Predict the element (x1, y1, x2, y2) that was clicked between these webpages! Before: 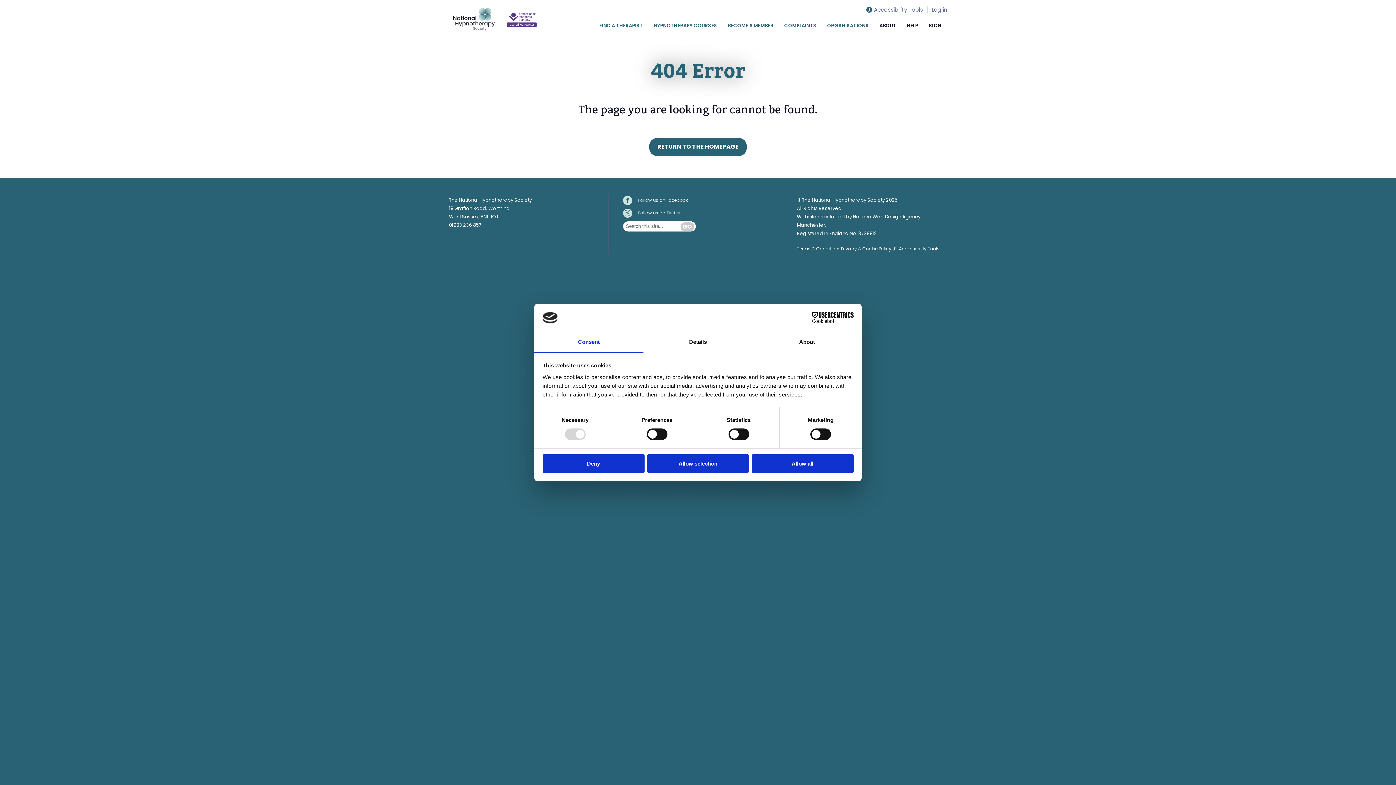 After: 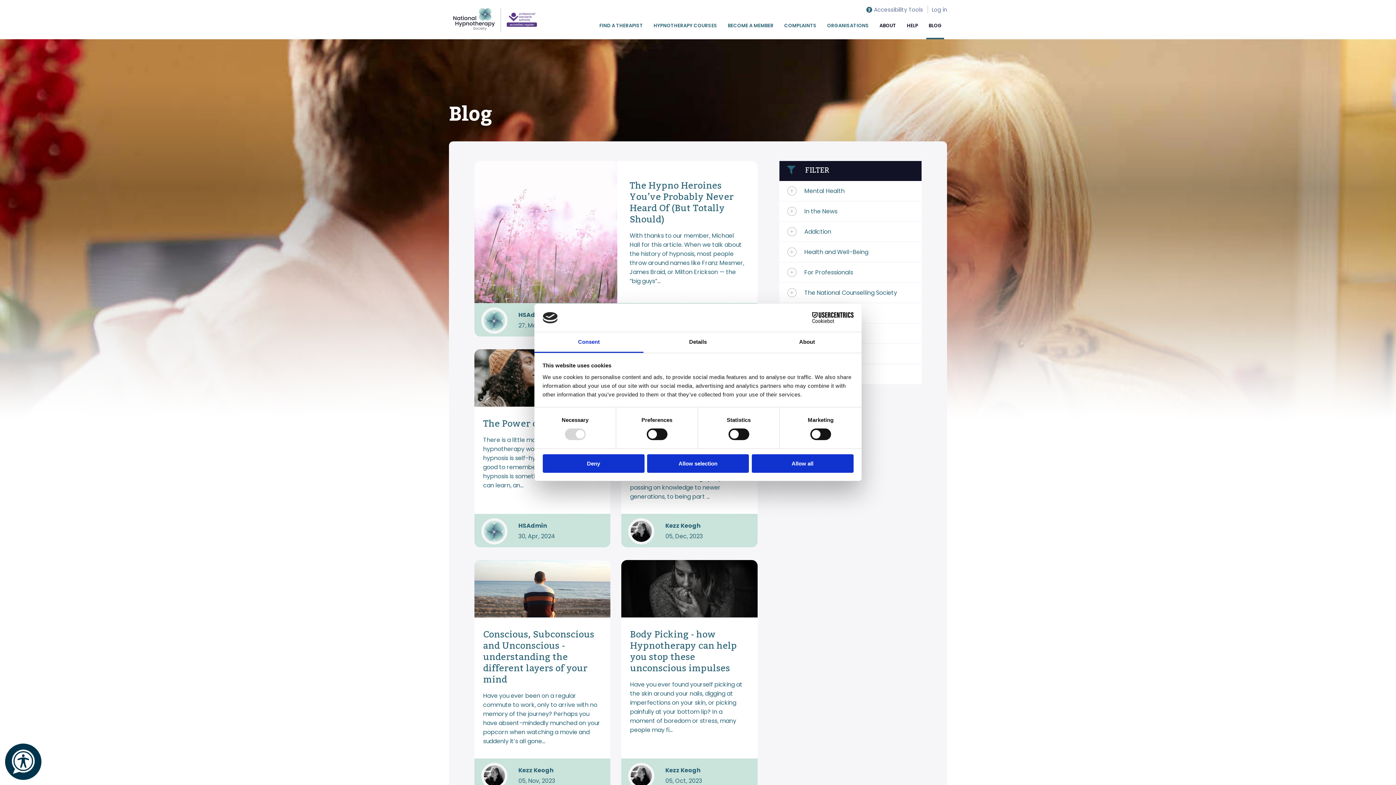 Action: label: BLOG bbox: (923, 11, 947, 39)